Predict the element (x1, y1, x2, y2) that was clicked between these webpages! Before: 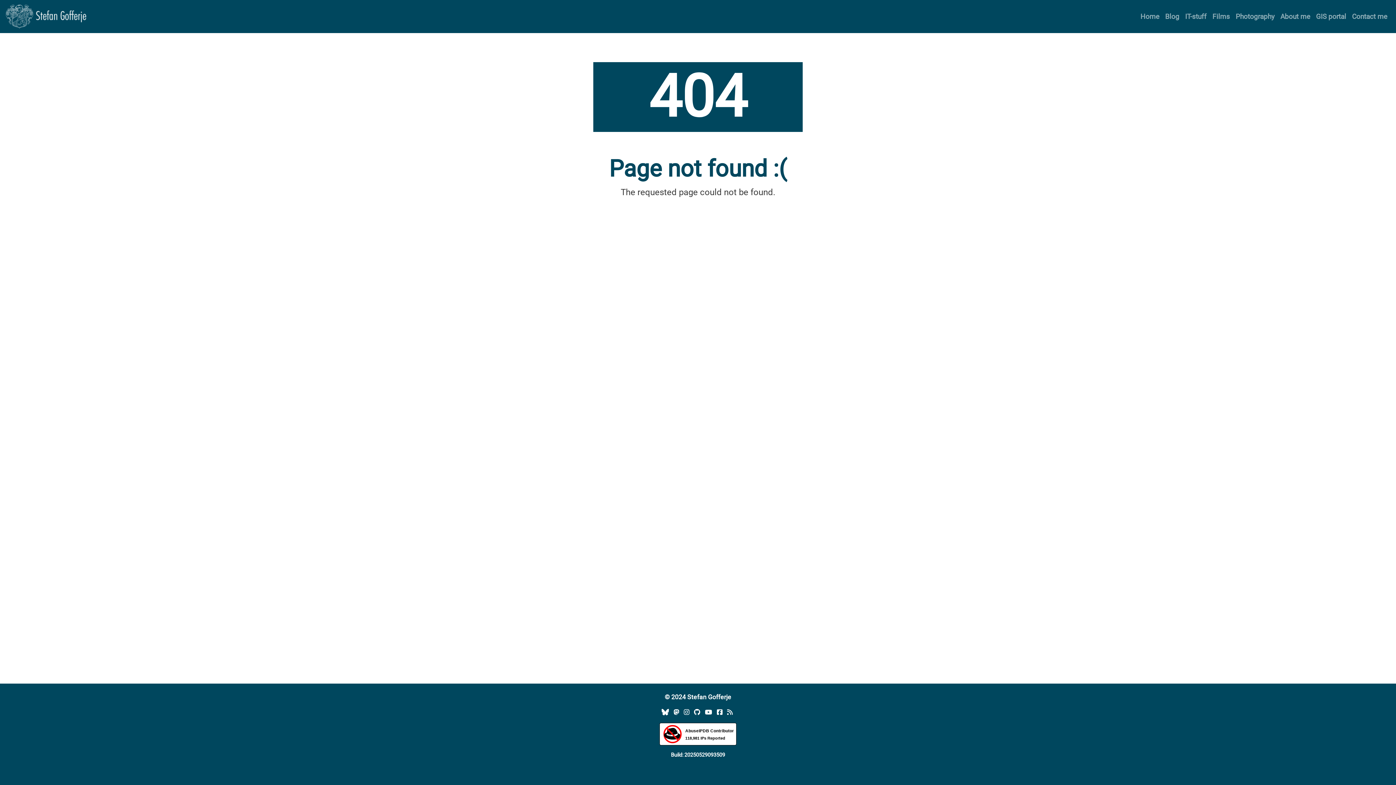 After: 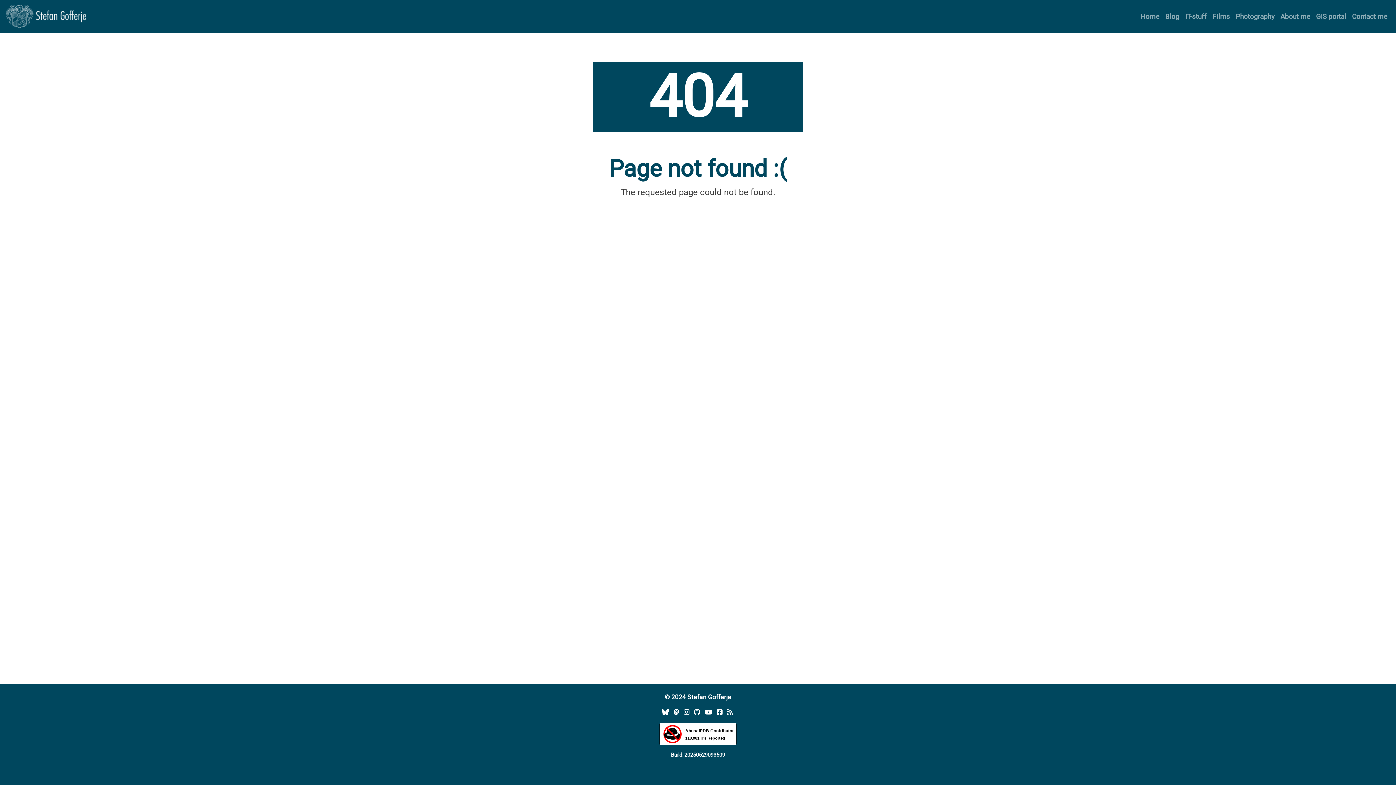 Action: bbox: (659, 730, 736, 737)